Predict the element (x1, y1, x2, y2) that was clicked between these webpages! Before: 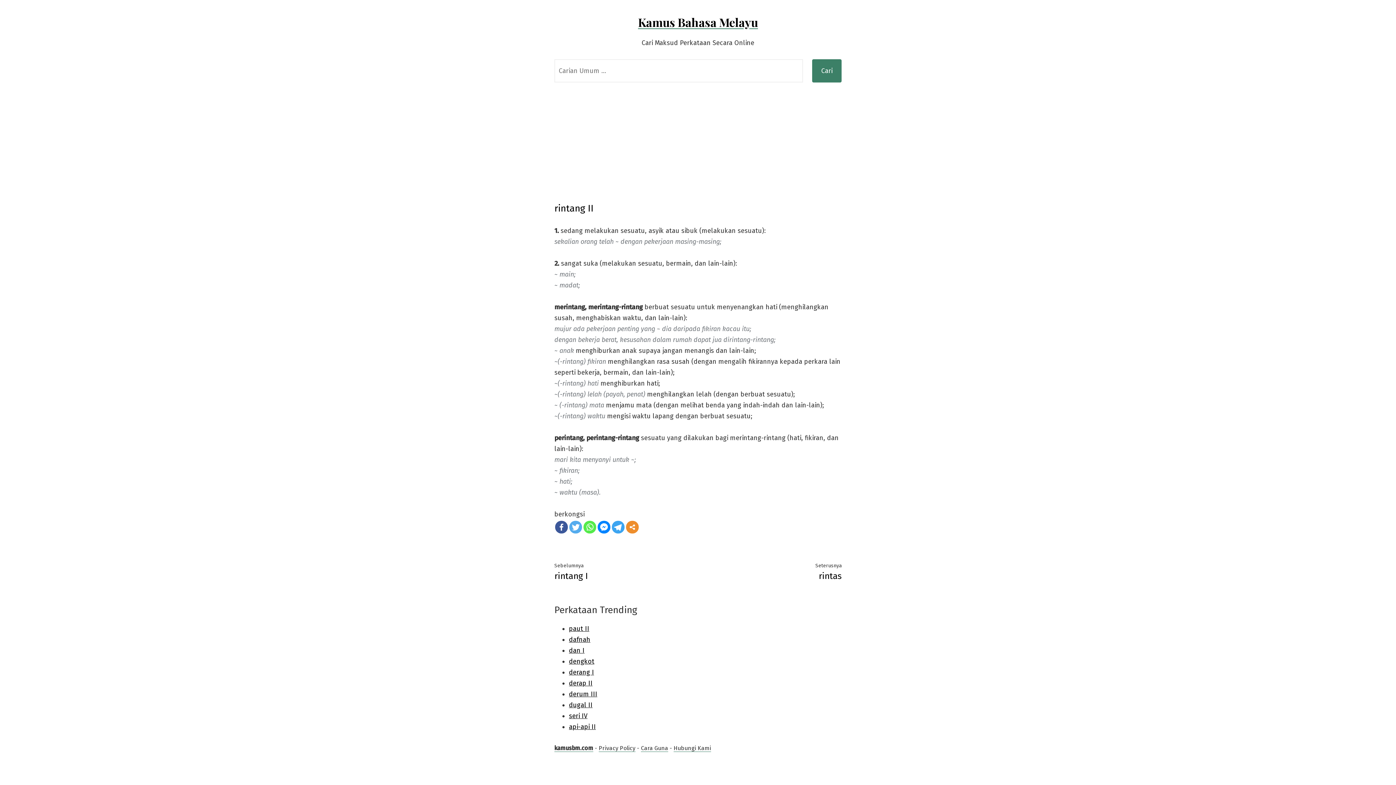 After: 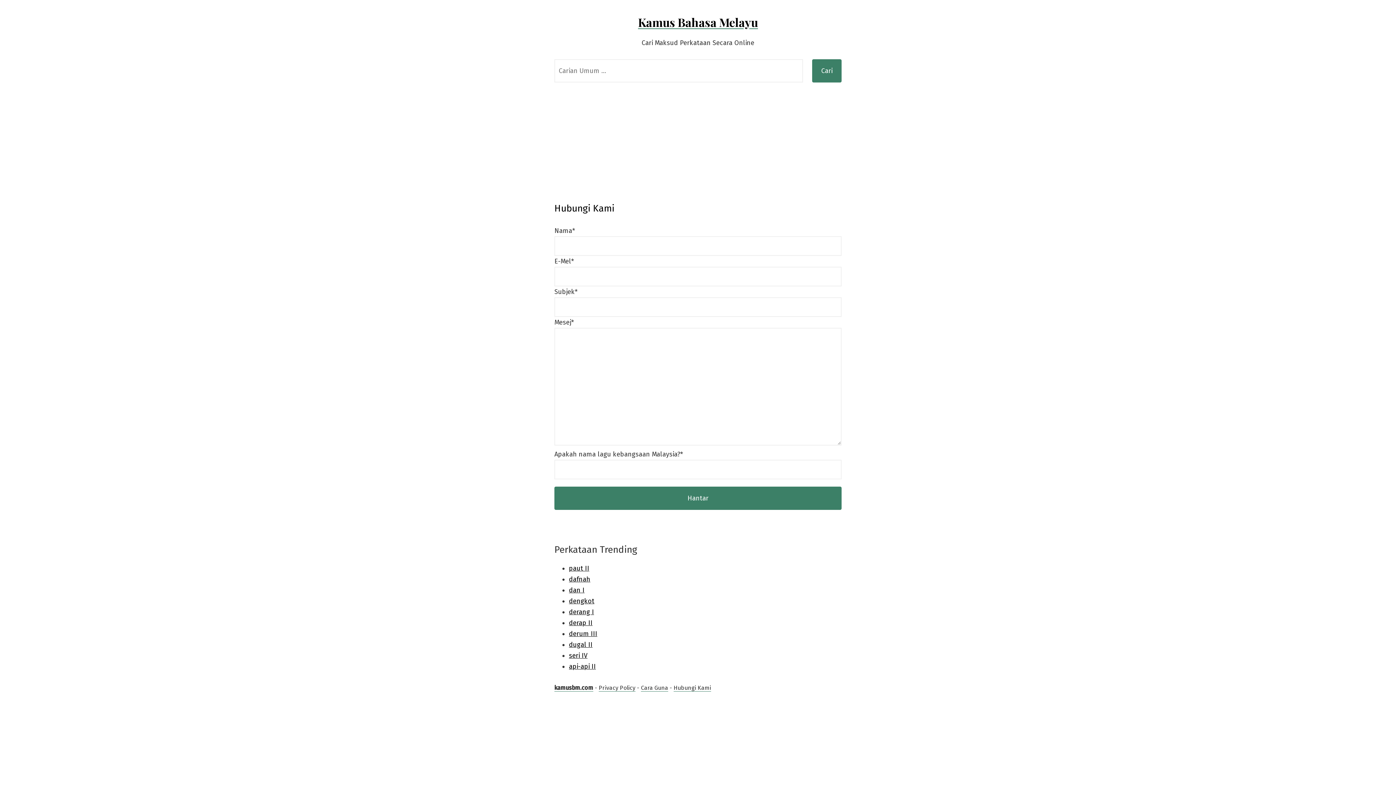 Action: label: Hubungi Kami bbox: (673, 745, 711, 752)